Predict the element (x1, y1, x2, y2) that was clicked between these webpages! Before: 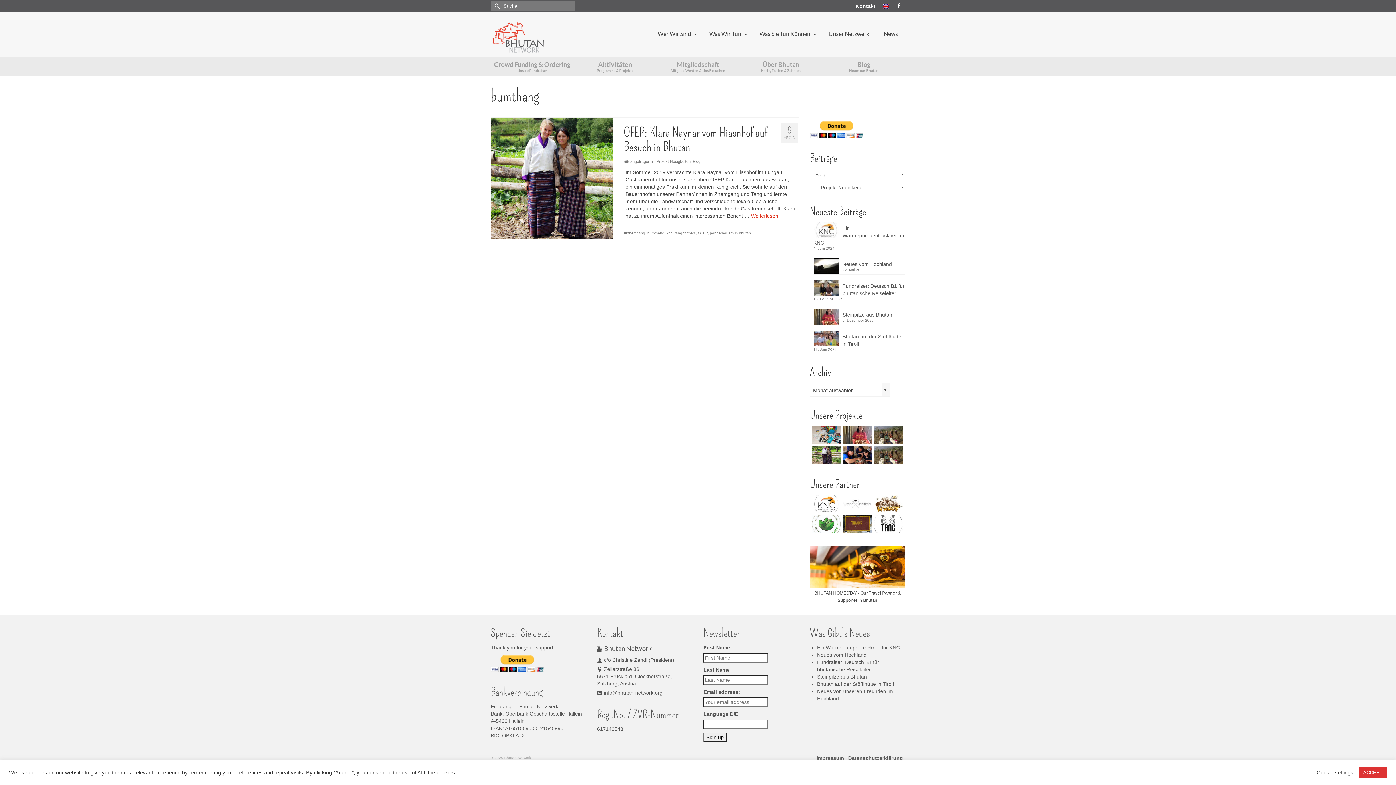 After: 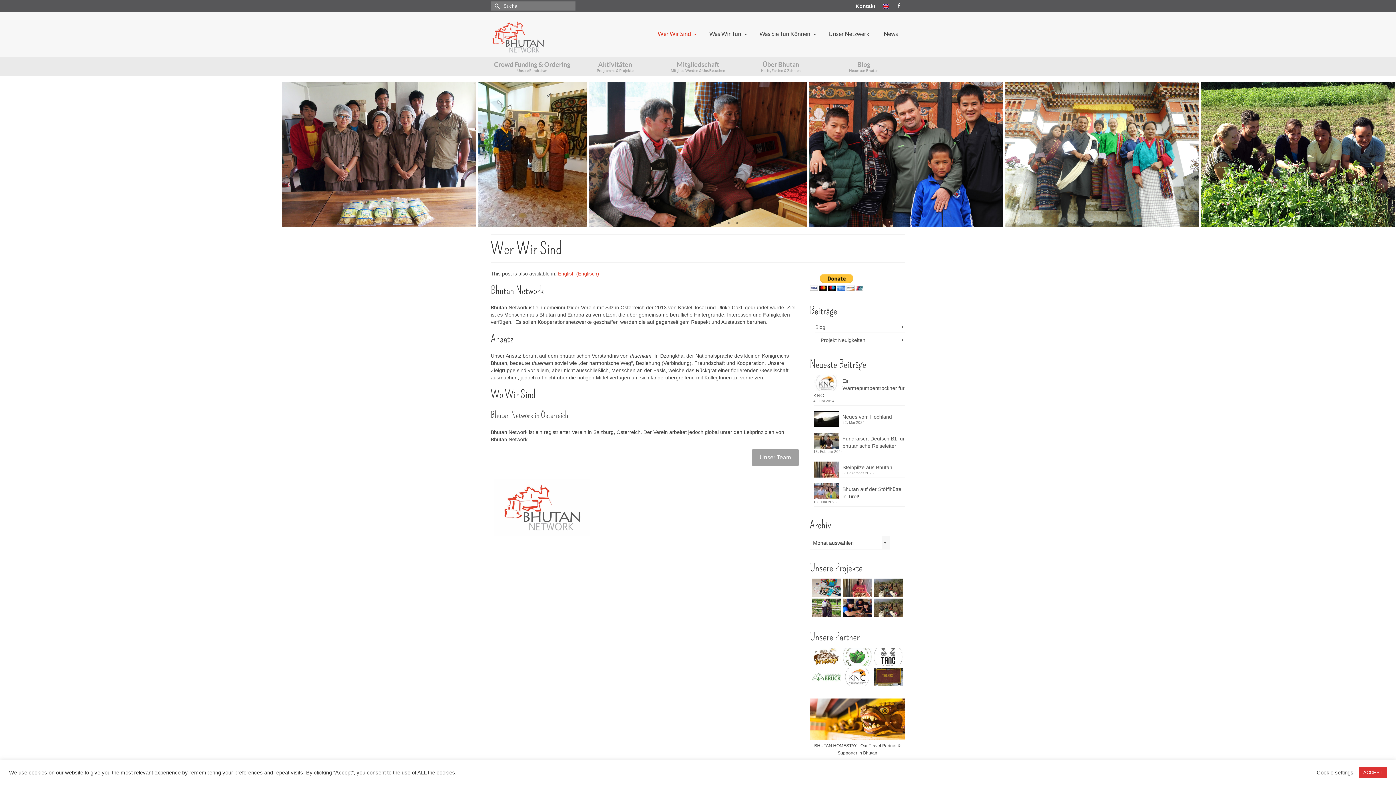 Action: label: Wer Wir Sind bbox: (650, 26, 702, 40)